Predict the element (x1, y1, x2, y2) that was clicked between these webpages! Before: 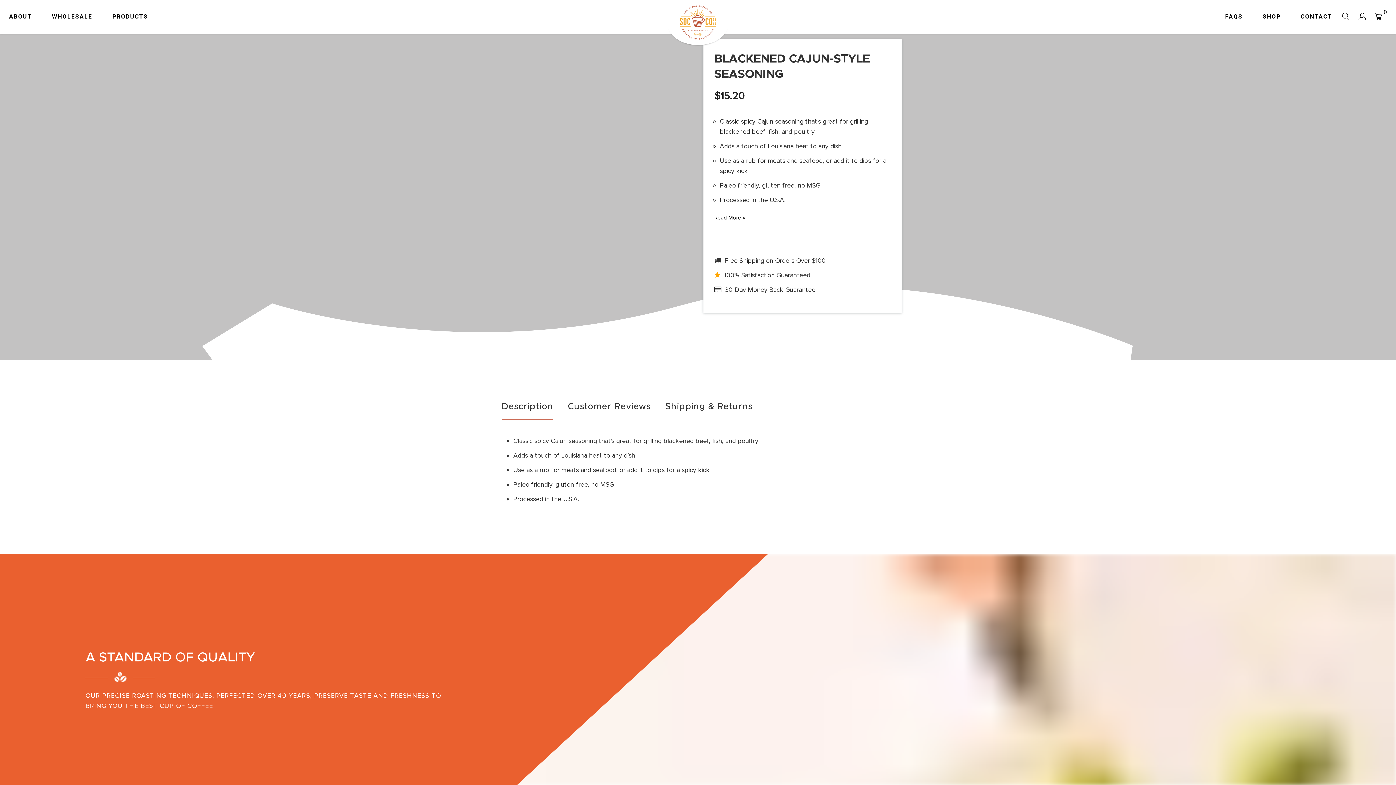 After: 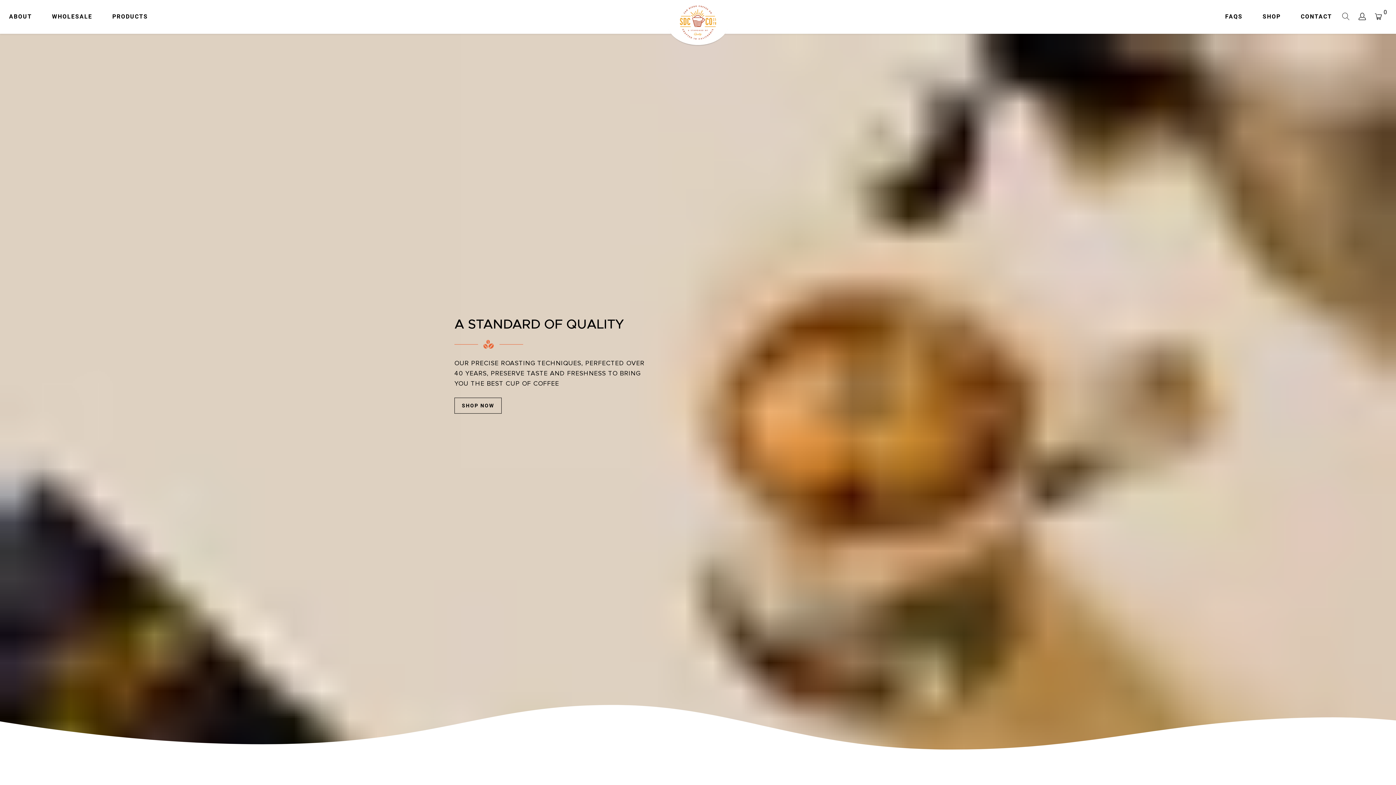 Action: bbox: (667, 0, 729, 44)